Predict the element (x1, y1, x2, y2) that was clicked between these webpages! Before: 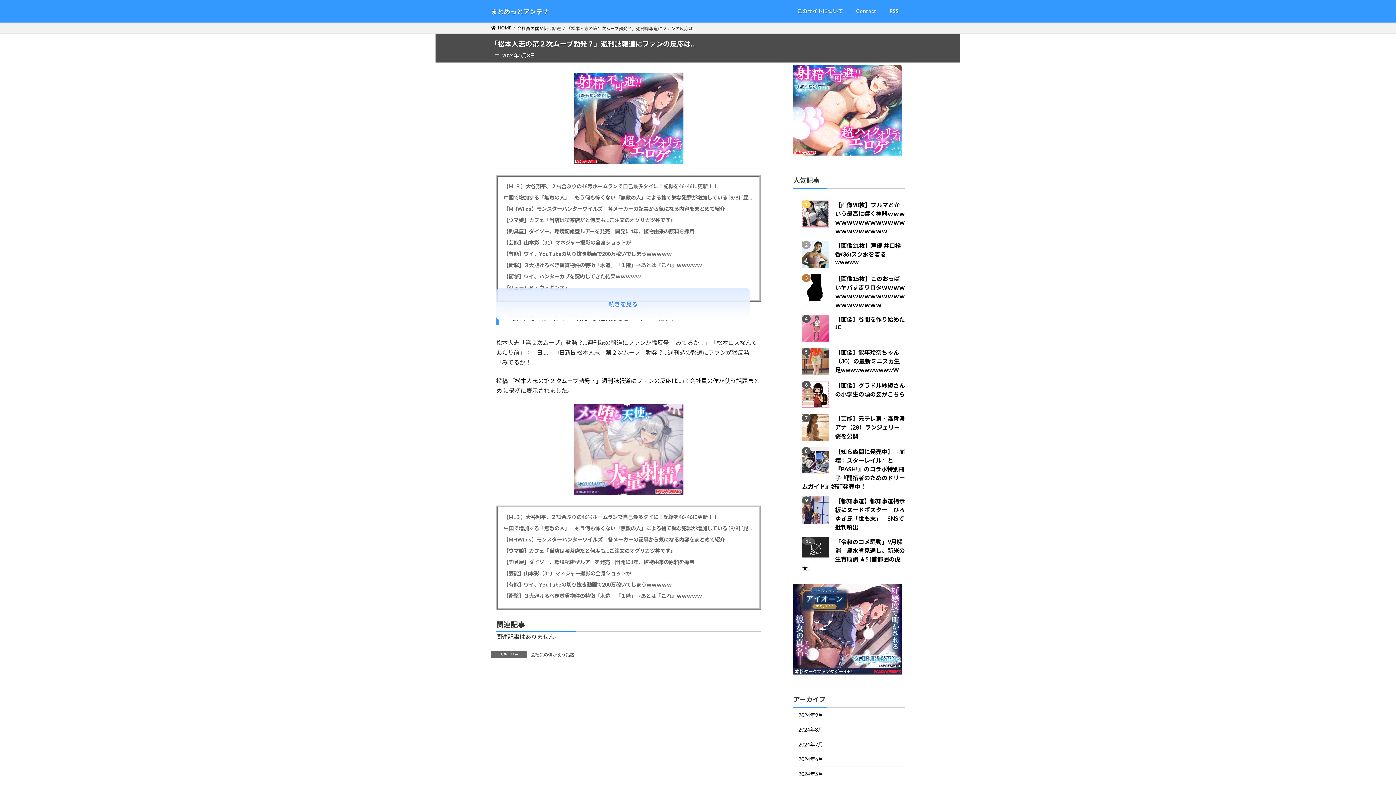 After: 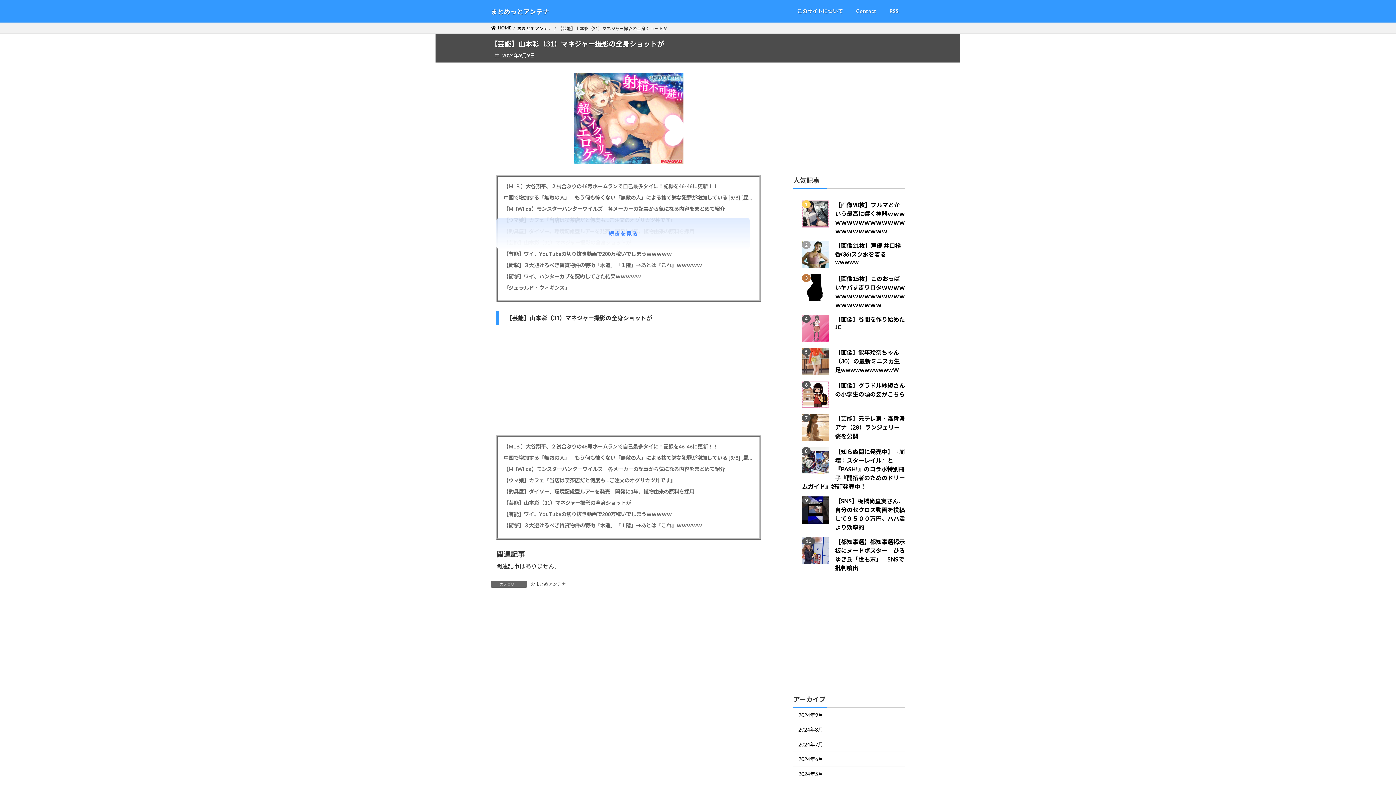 Action: label: 【芸能】山本彩（31）マネジャー撮影の全身ショットが bbox: (503, 569, 631, 577)